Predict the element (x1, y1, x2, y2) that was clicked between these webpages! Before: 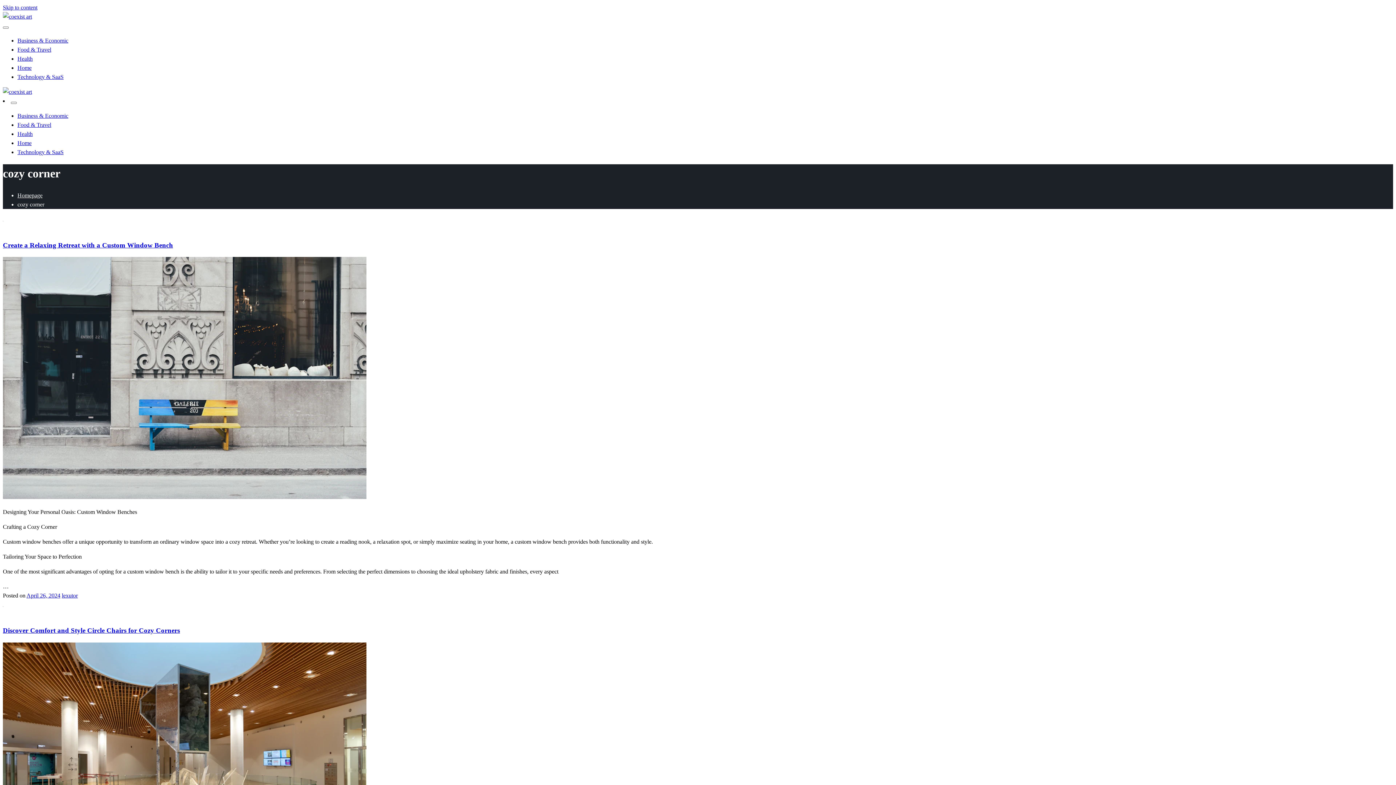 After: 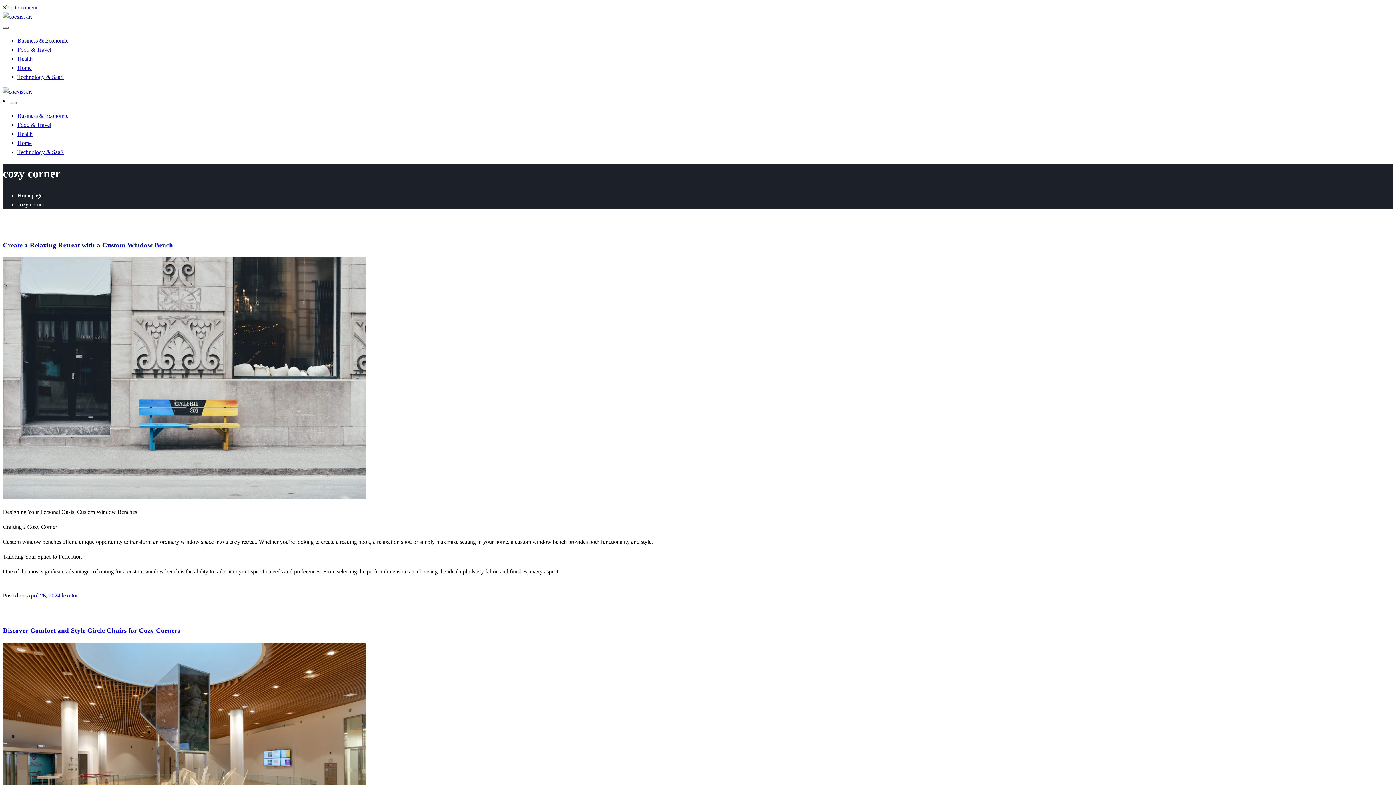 Action: label: Close menu bbox: (2, 26, 8, 28)